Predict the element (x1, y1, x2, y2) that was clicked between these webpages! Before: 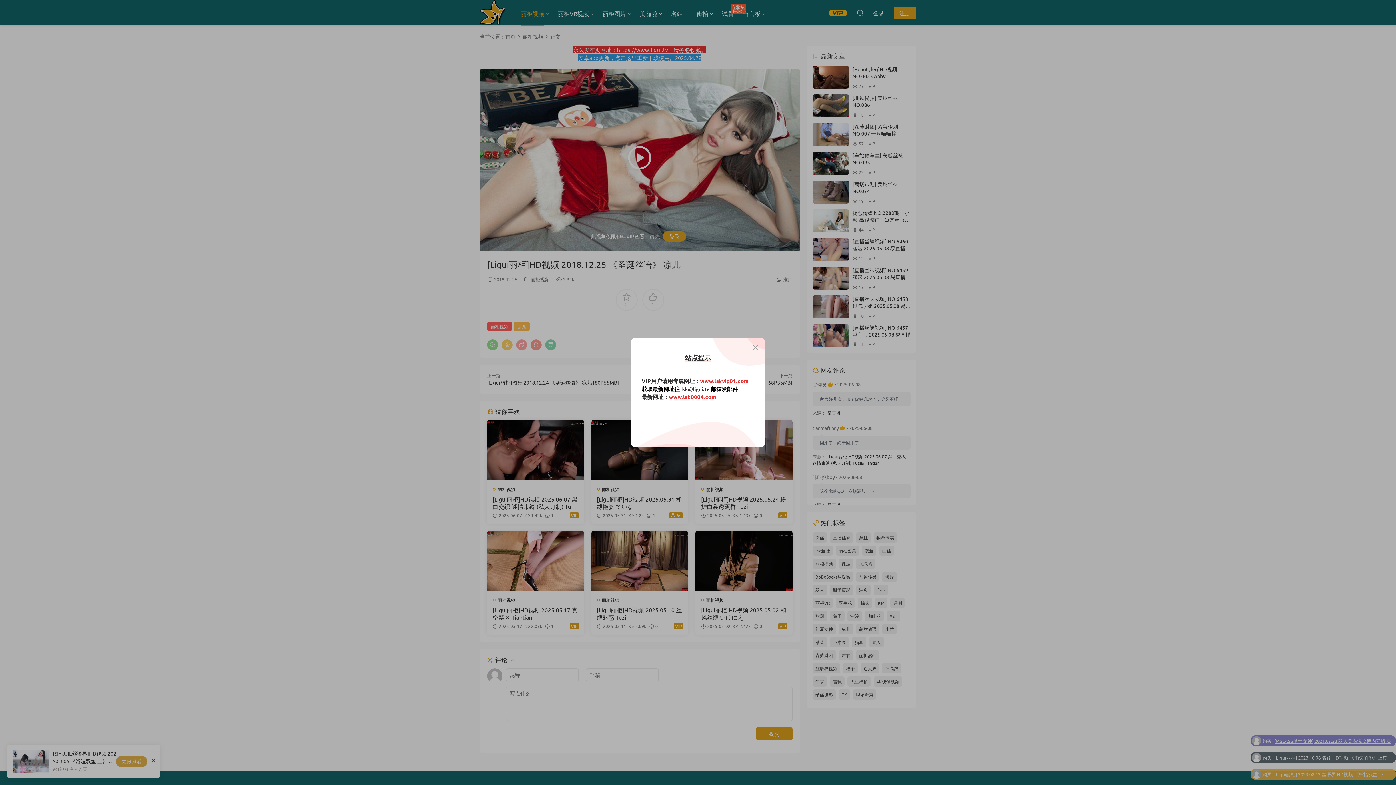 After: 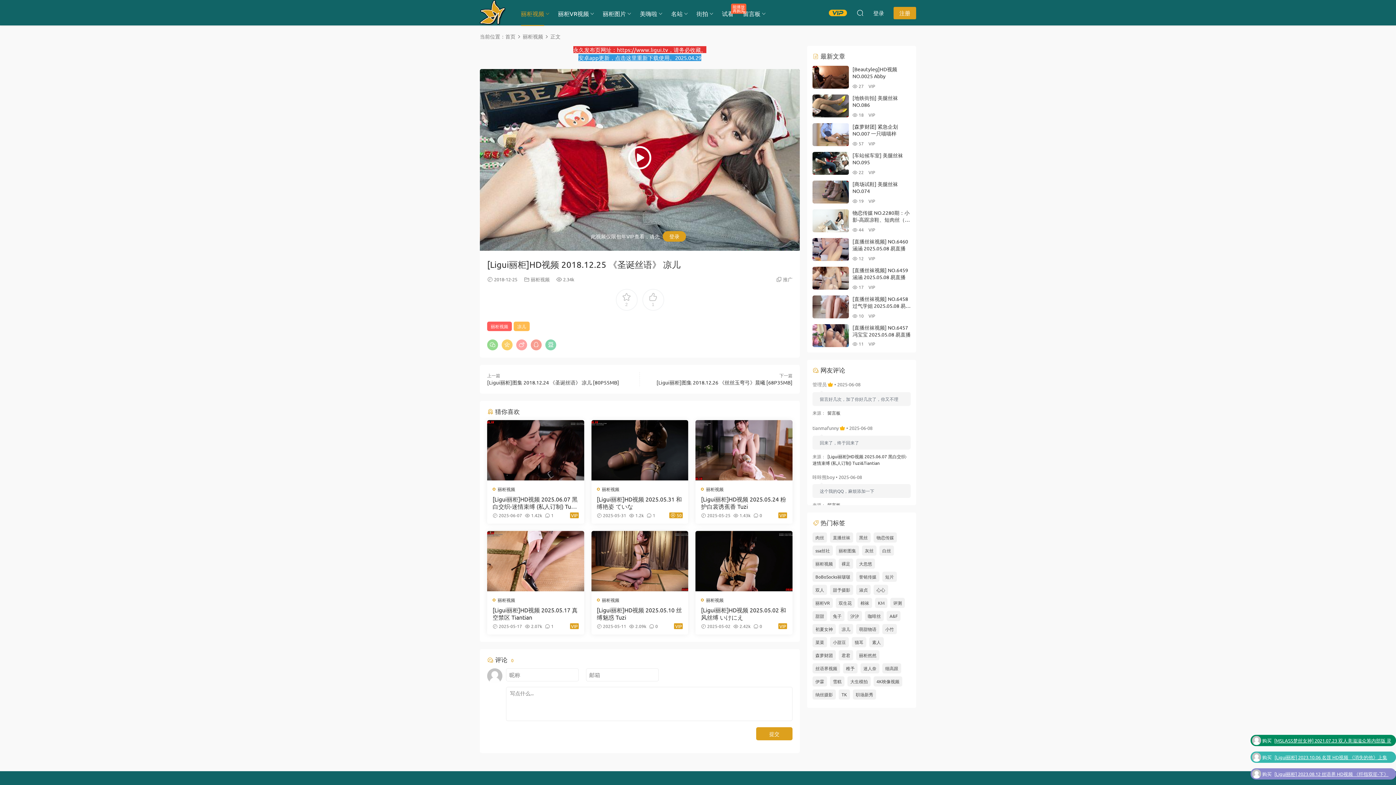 Action: bbox: (751, 343, 760, 352)